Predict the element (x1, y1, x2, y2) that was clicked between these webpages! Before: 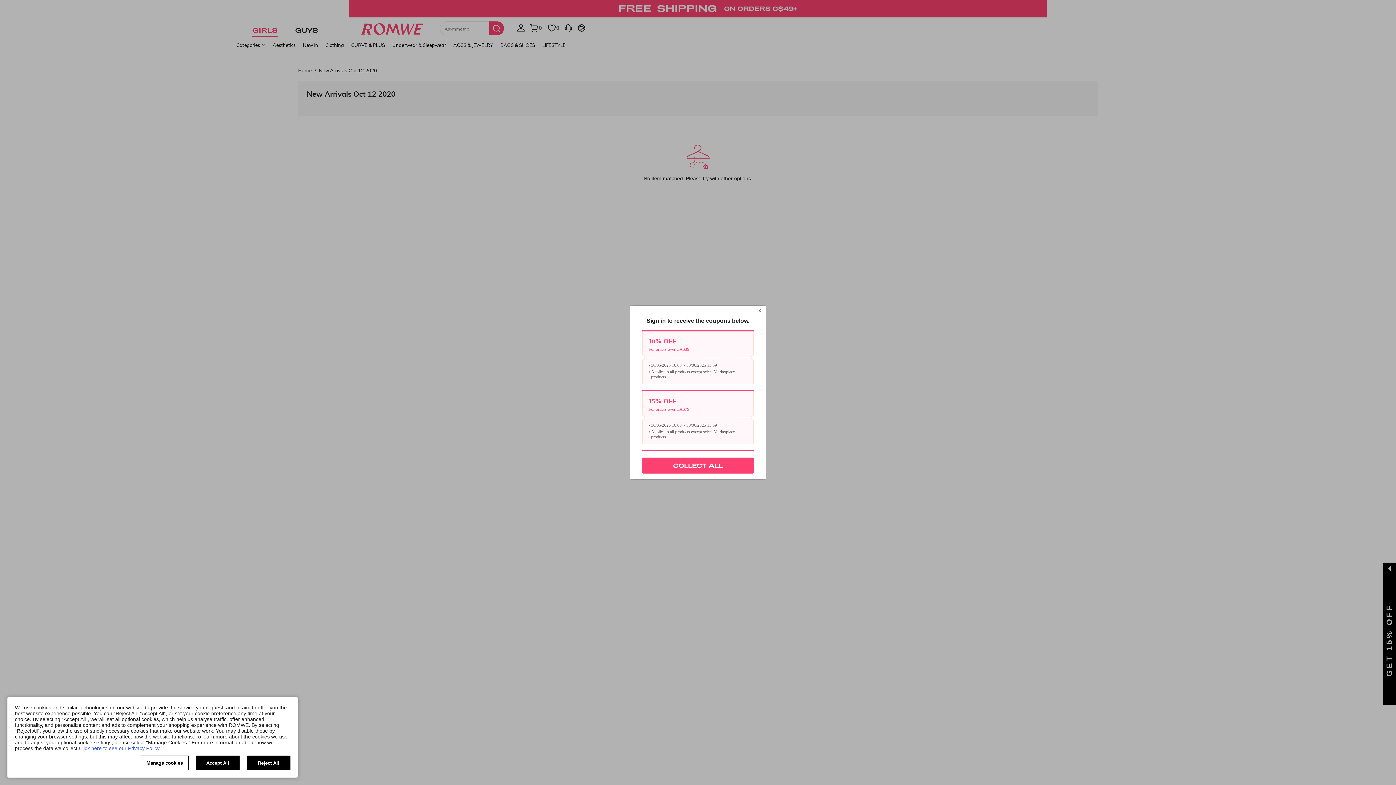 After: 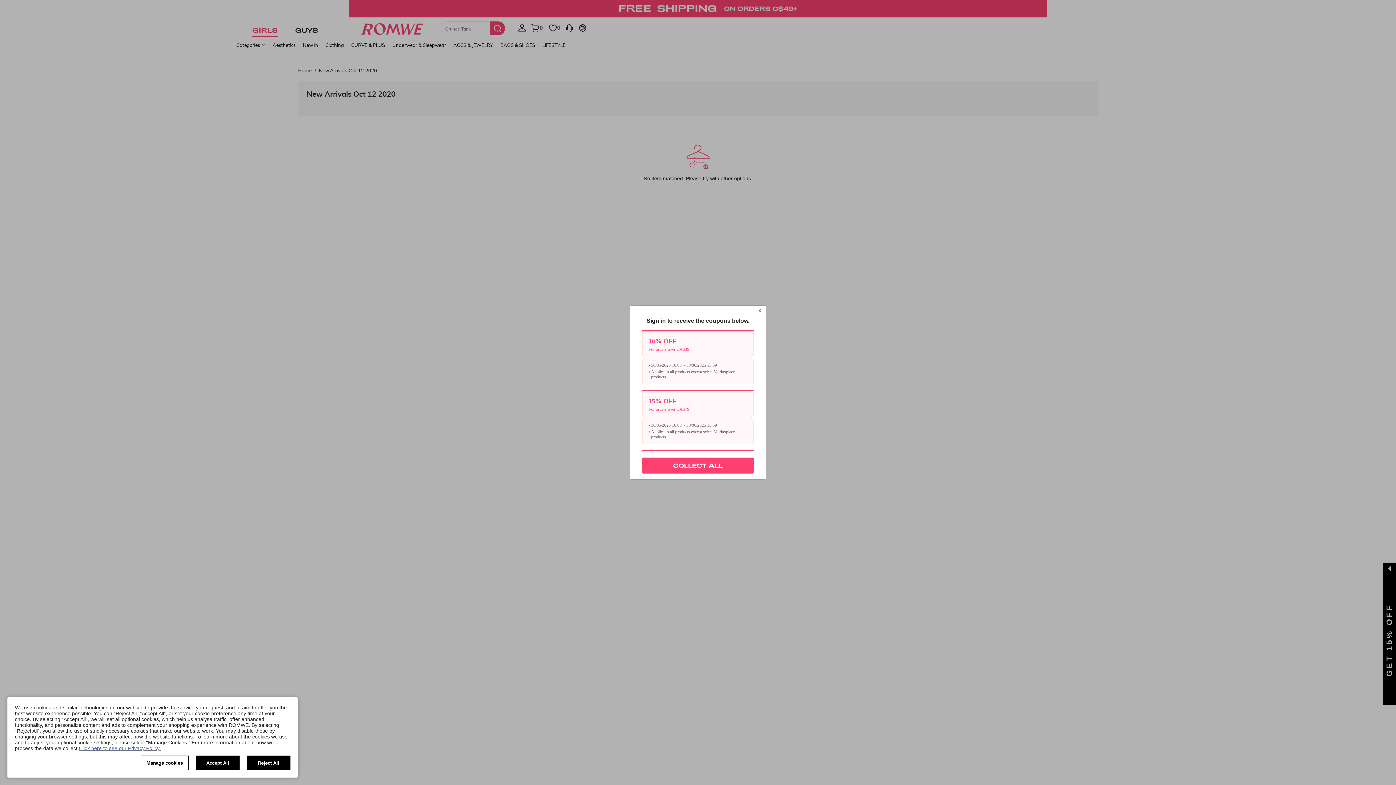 Action: bbox: (78, 745, 160, 751) label: Click here to see our Privacy Policy.